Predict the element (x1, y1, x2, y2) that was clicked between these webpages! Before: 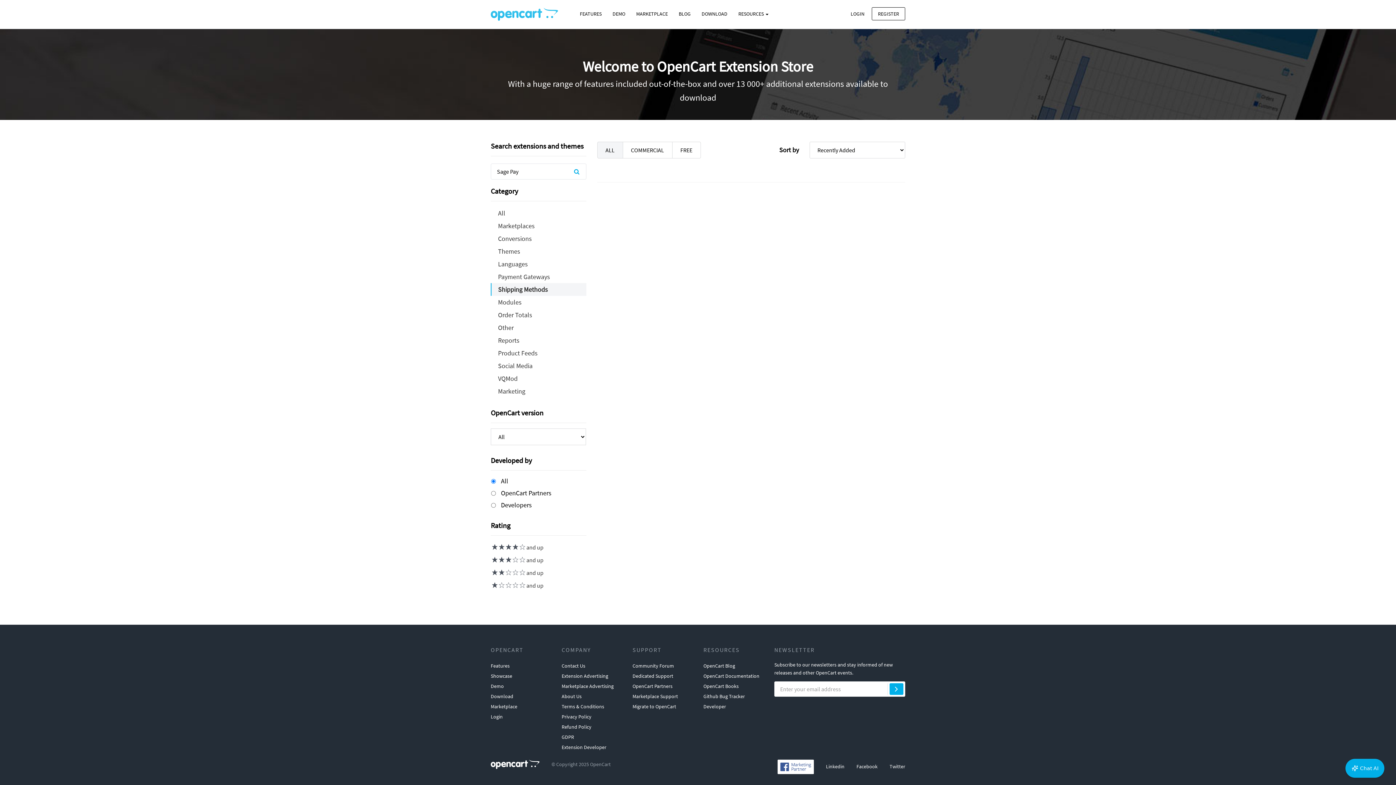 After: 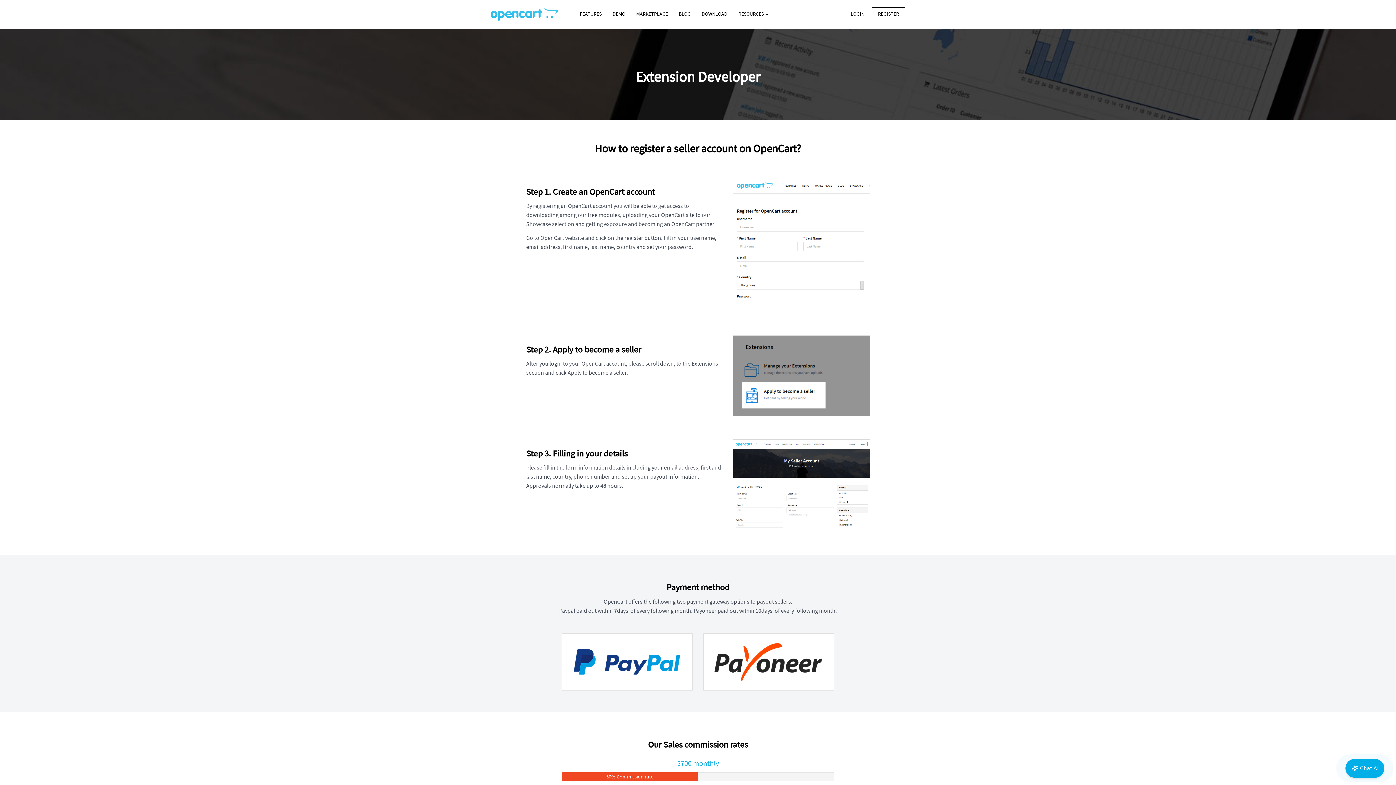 Action: bbox: (561, 742, 606, 752) label: Extension Developer